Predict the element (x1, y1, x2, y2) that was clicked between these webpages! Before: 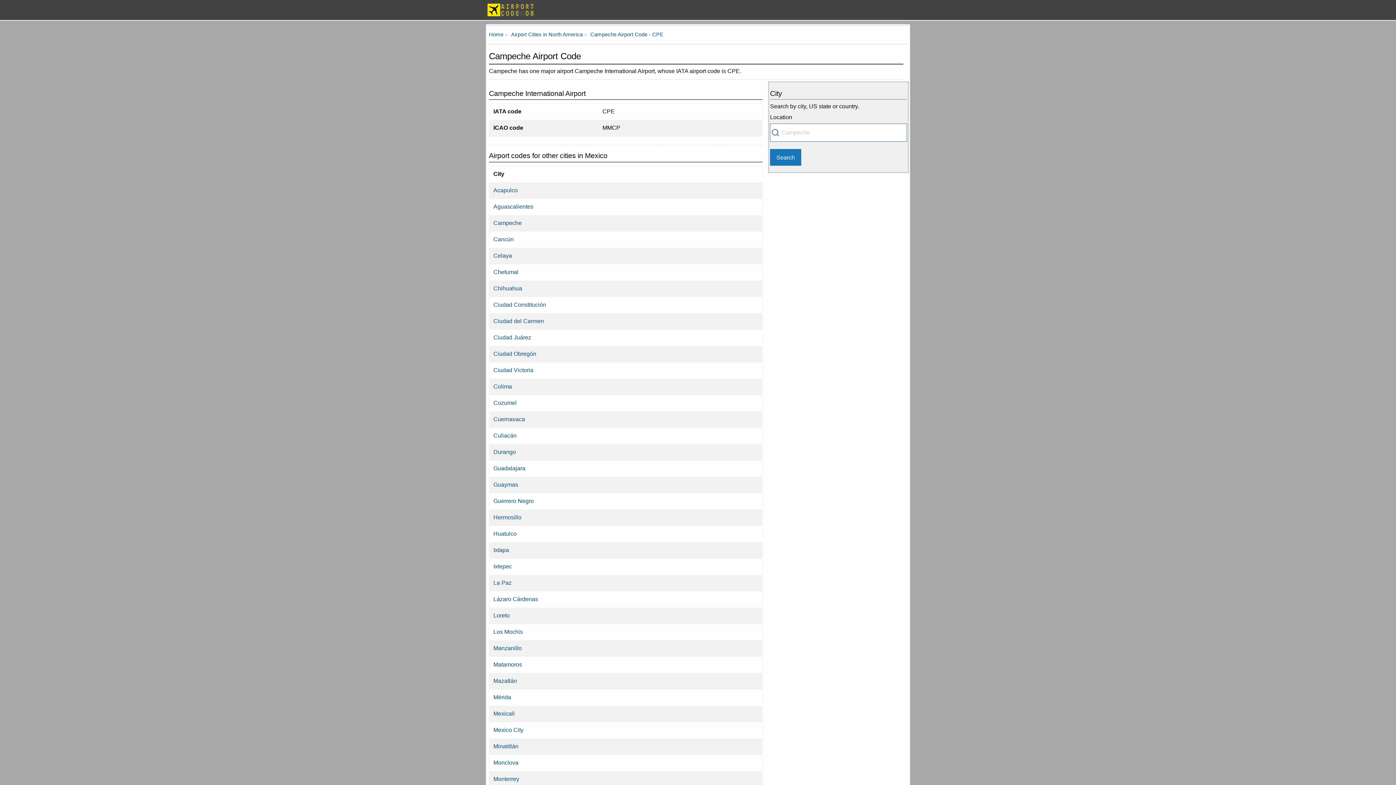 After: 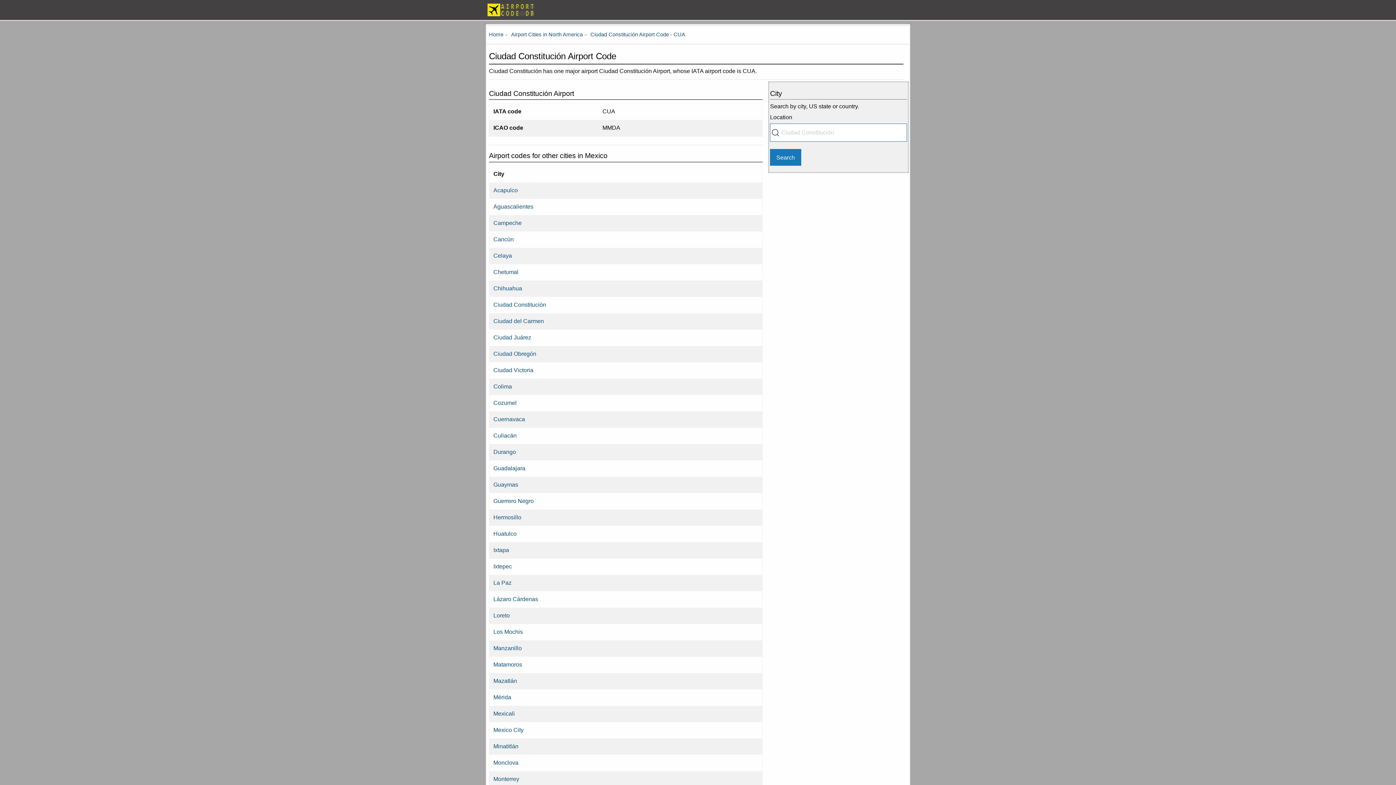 Action: bbox: (493, 301, 546, 307) label: Ciudad Constitución